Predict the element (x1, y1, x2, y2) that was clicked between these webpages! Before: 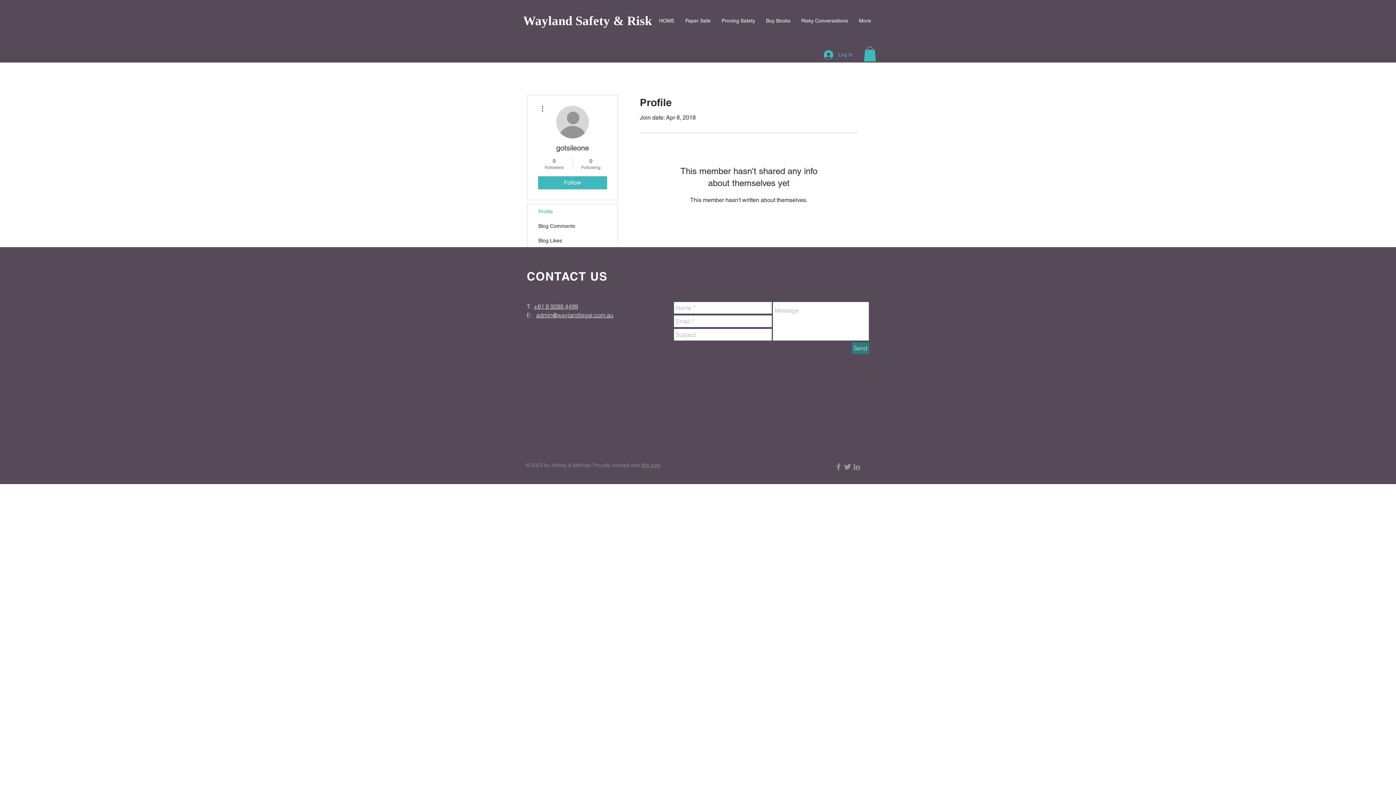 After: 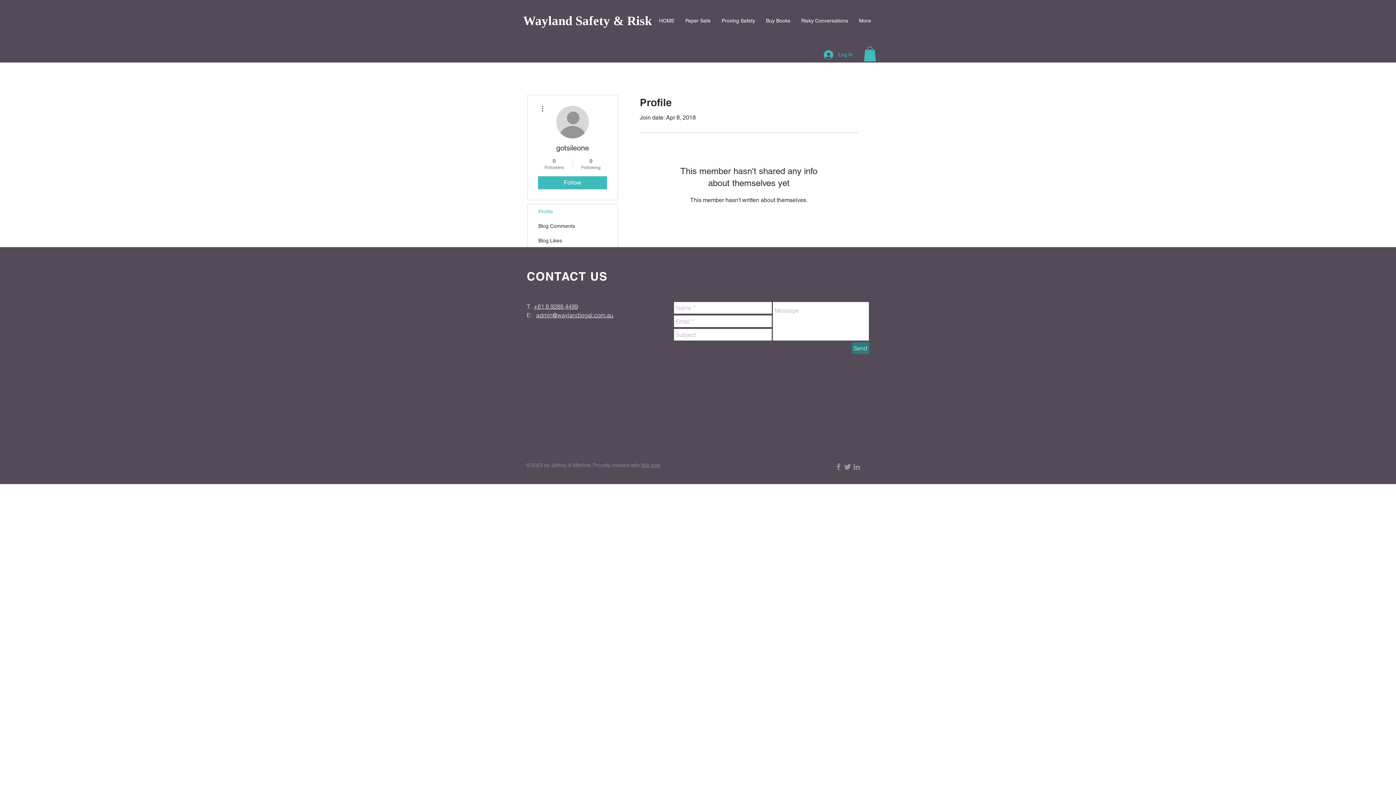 Action: bbox: (852, 462, 861, 471) label: Grey LinkedIn Icon